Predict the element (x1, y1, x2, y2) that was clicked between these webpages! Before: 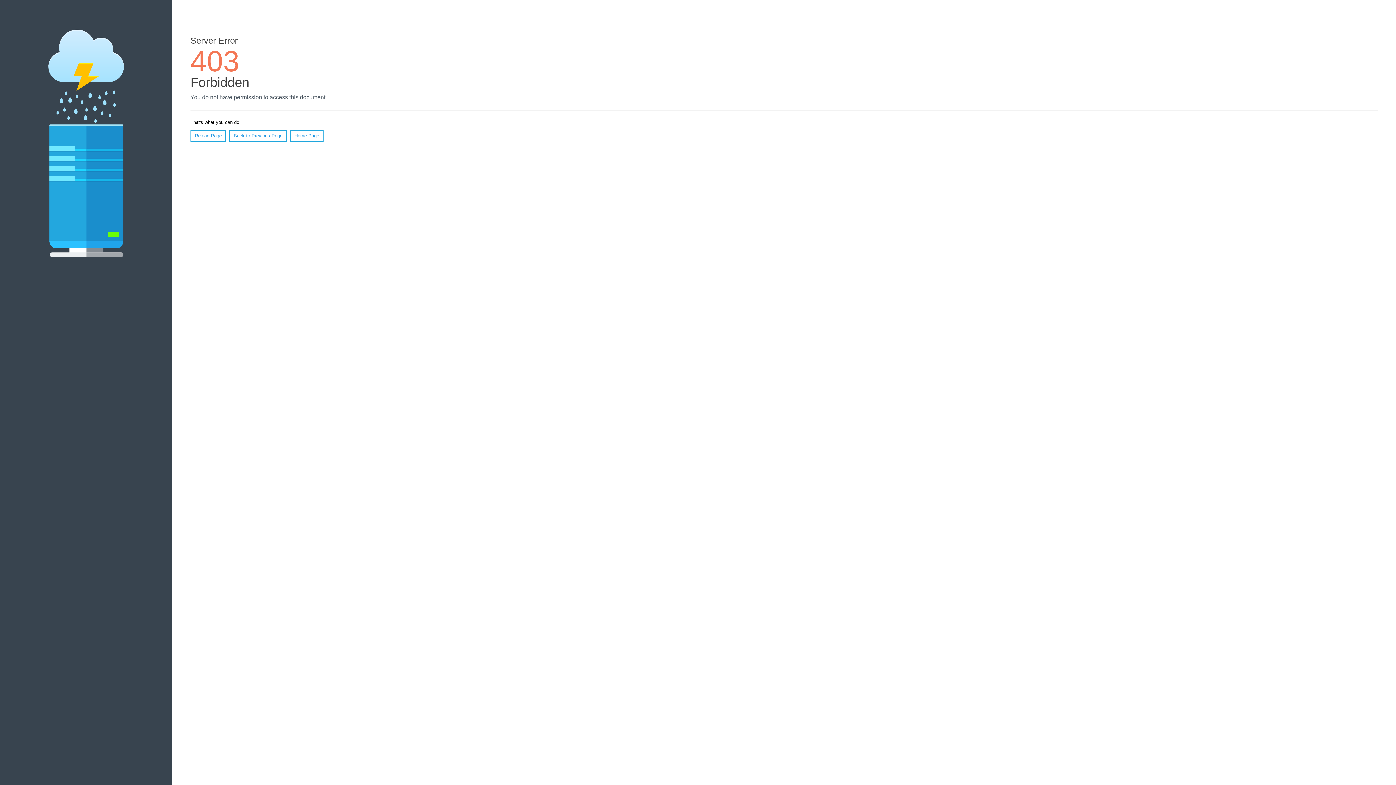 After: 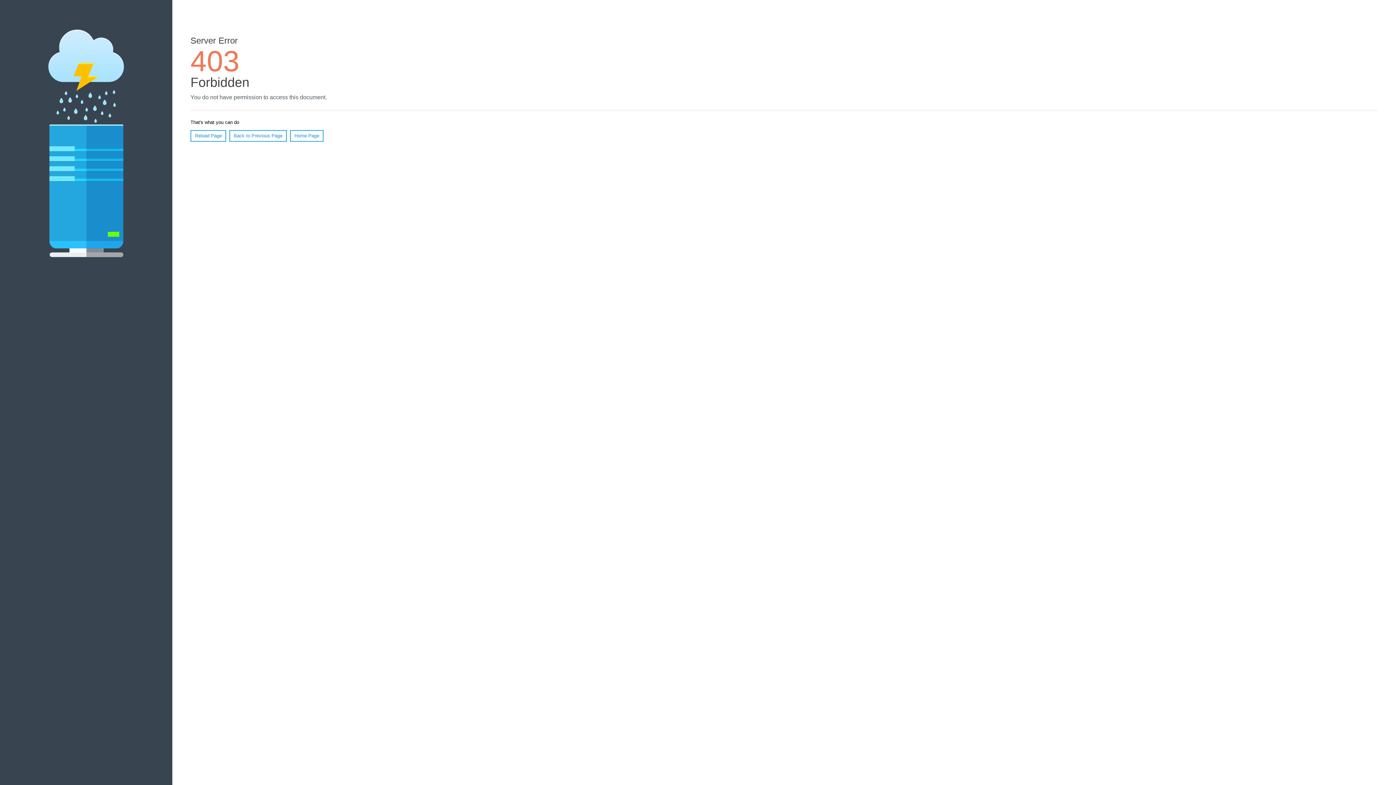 Action: bbox: (190, 130, 226, 141) label: Reload Page